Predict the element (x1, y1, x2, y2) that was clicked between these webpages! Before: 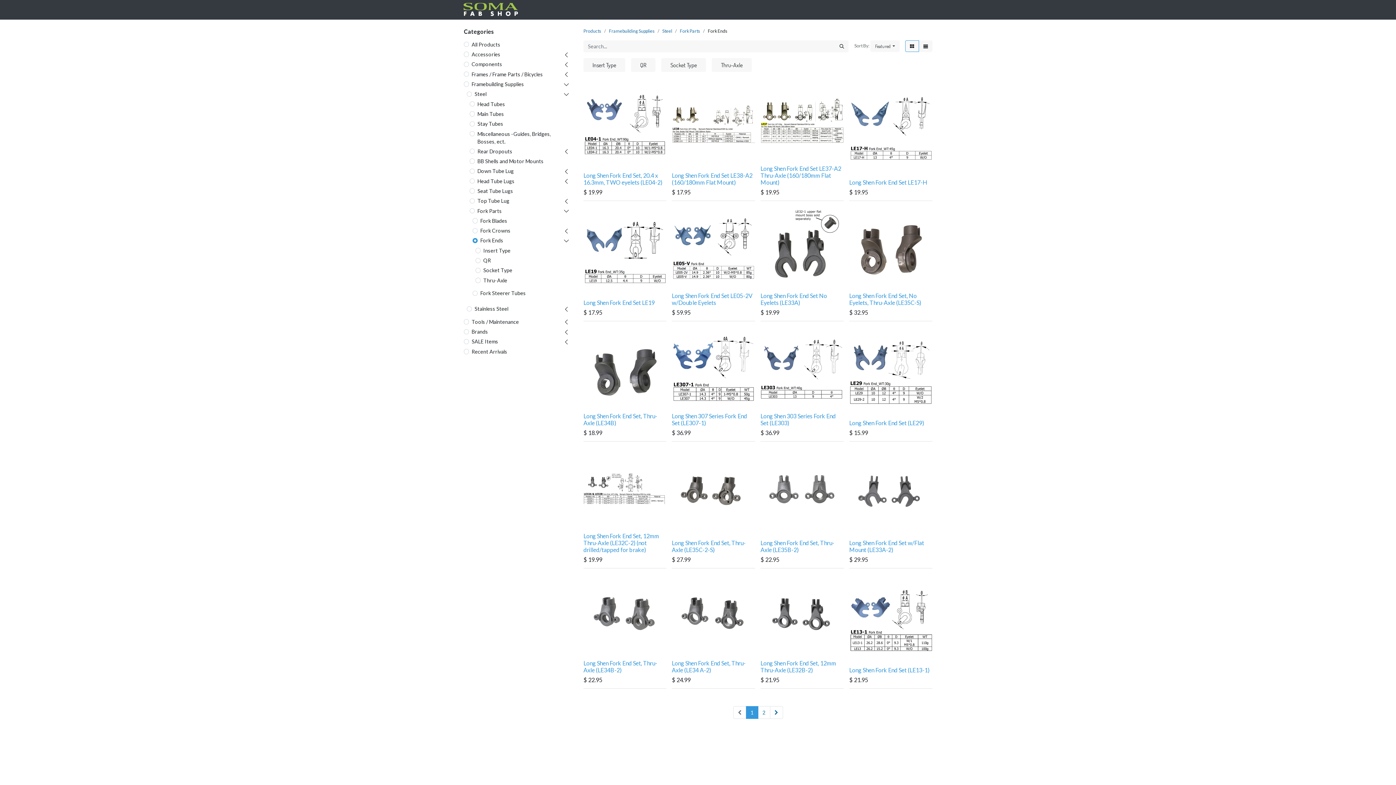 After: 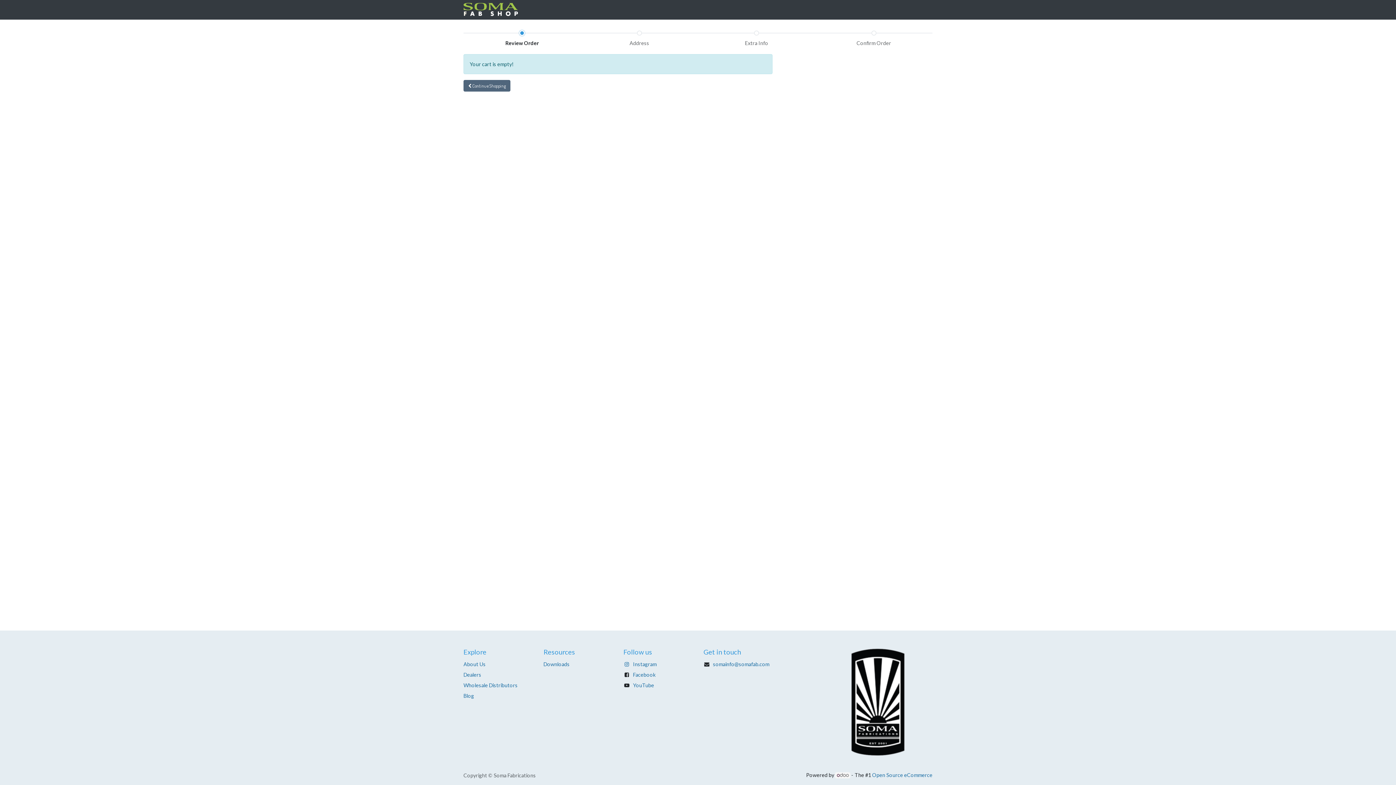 Action: label:  0 bbox: (737, 3, 754, 16)